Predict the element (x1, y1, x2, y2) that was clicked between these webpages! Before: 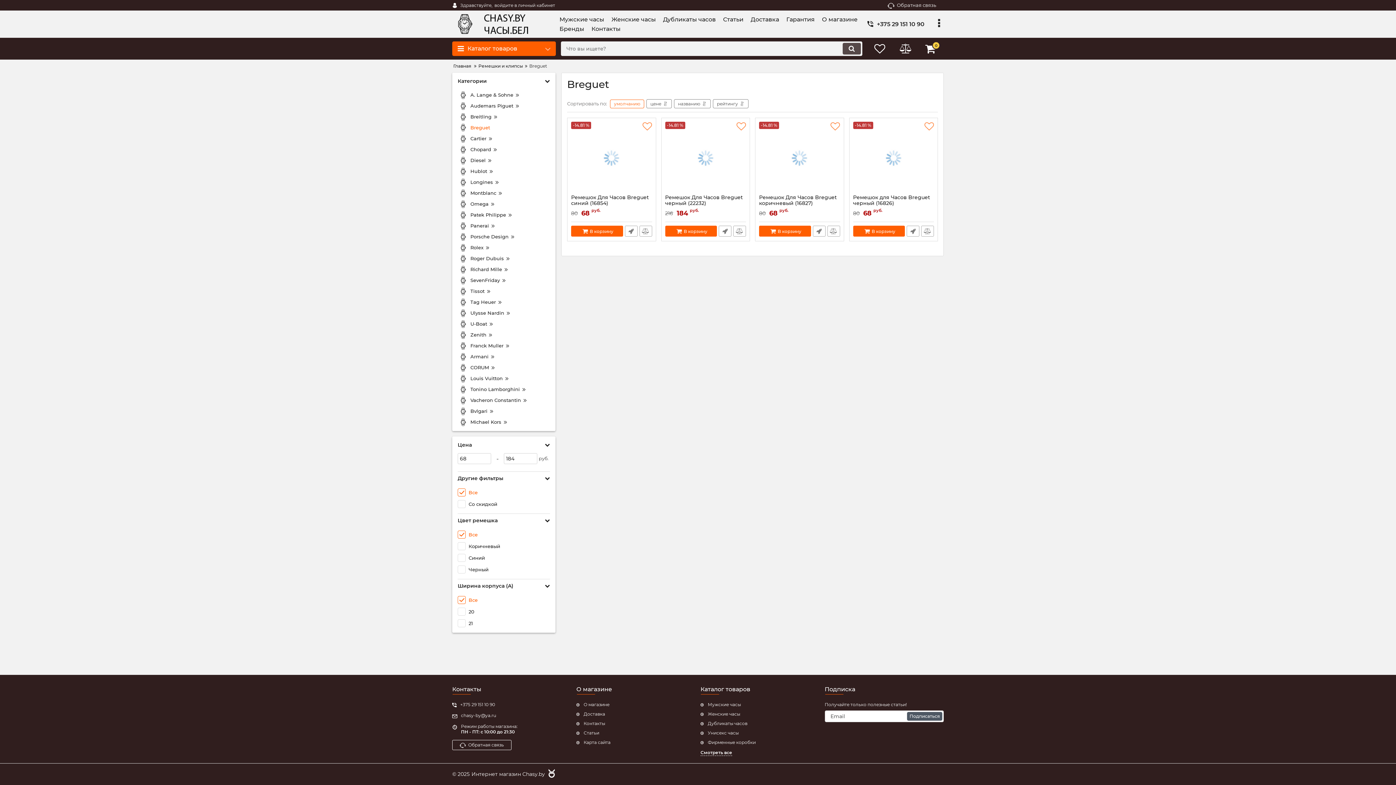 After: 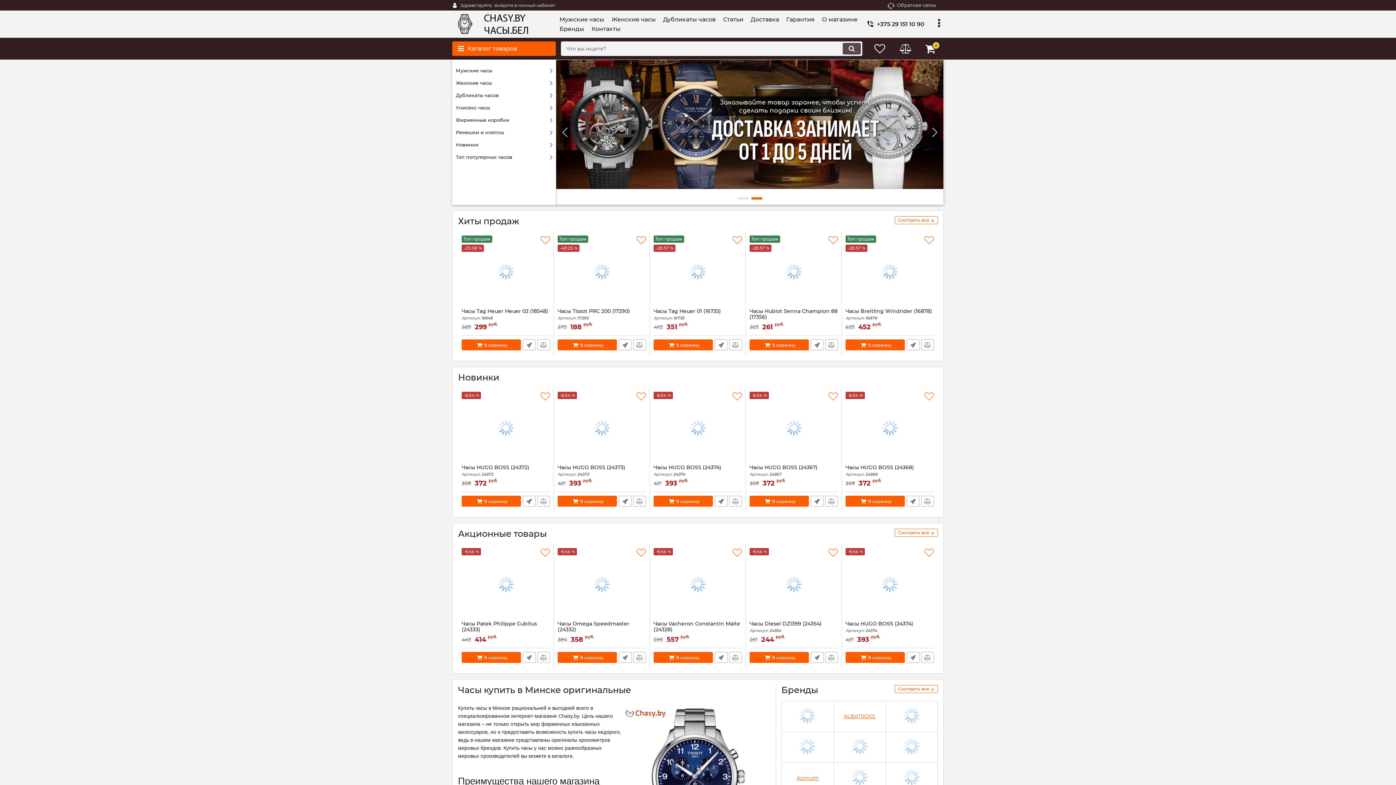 Action: bbox: (733, 225, 746, 236)